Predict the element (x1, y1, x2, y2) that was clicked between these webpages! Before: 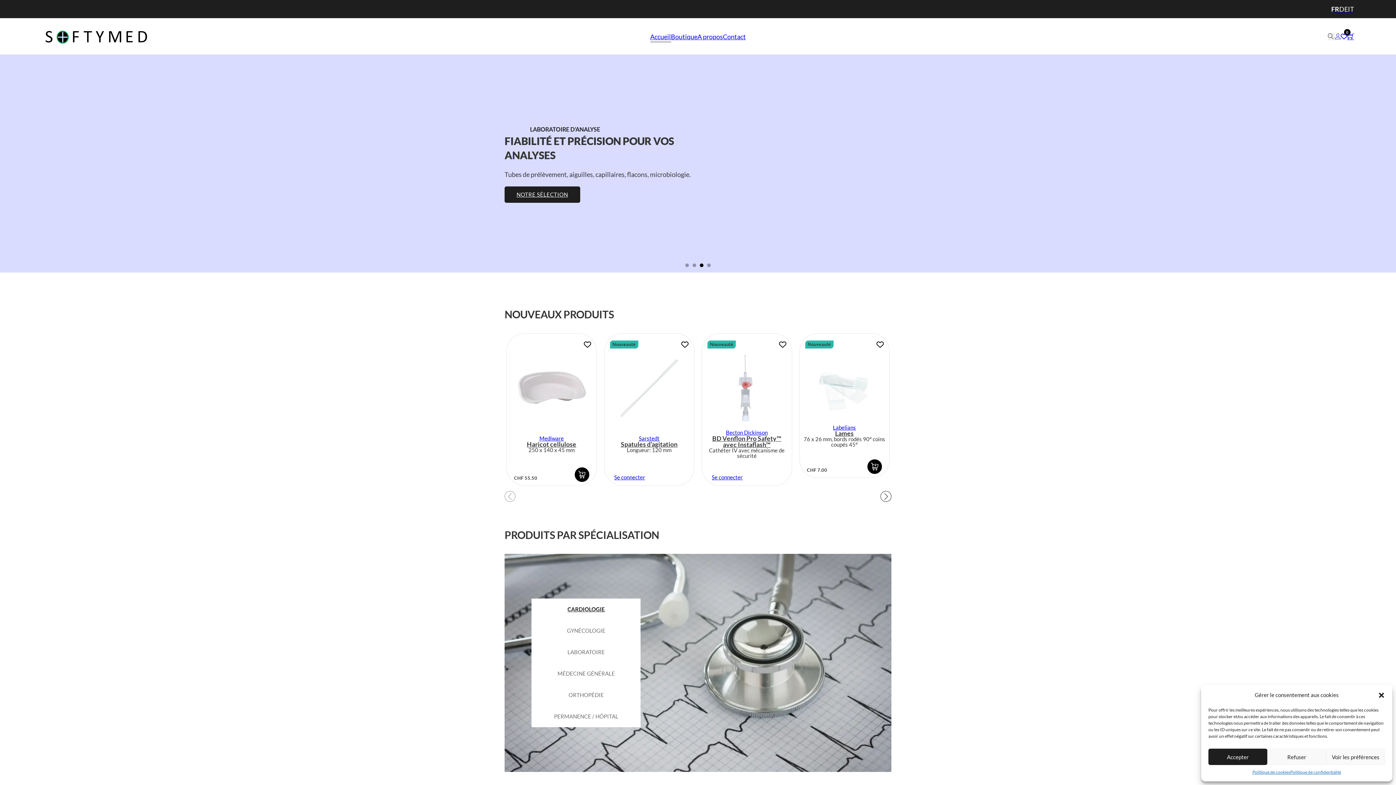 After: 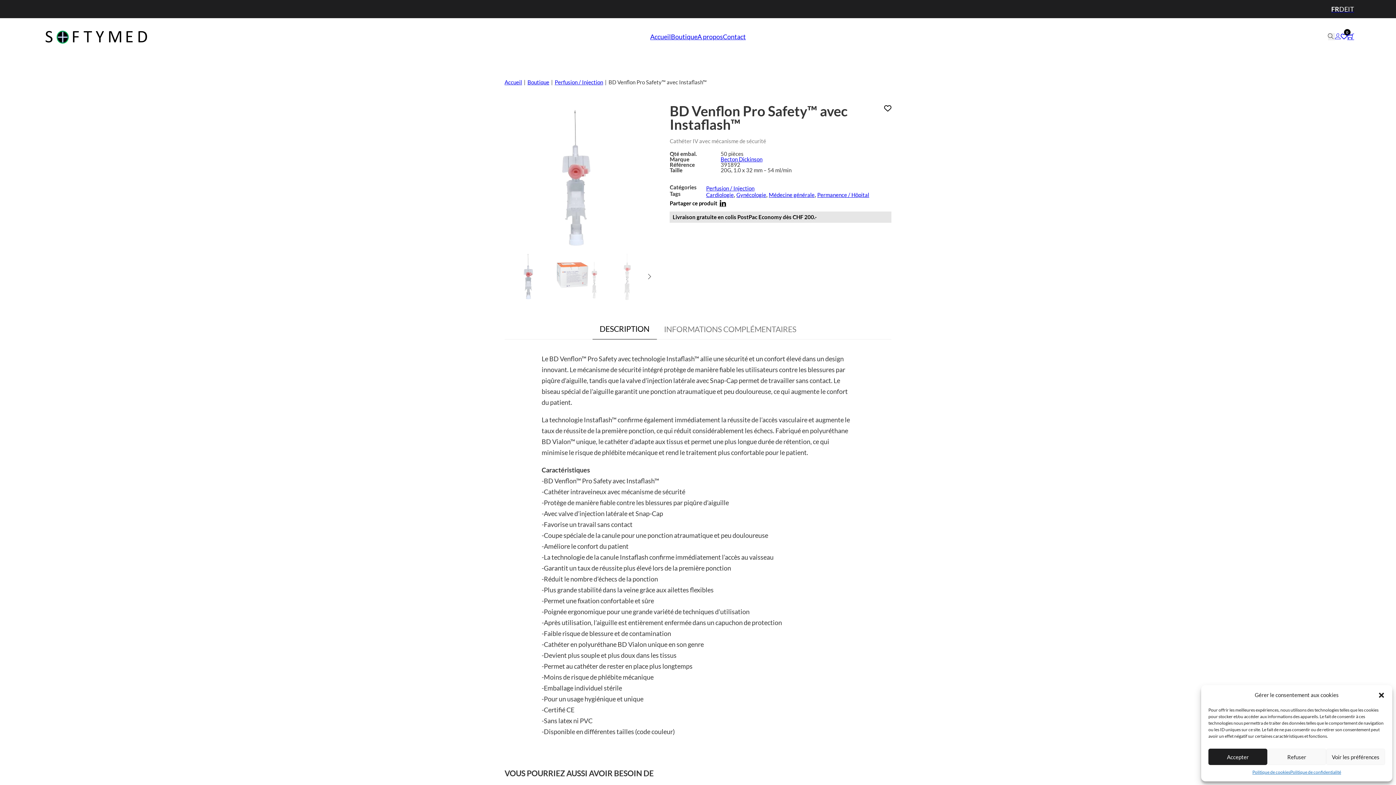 Action: label: BD Venflon Pro Safety™ avec Instaflash™ bbox: (710, 415, 783, 423)